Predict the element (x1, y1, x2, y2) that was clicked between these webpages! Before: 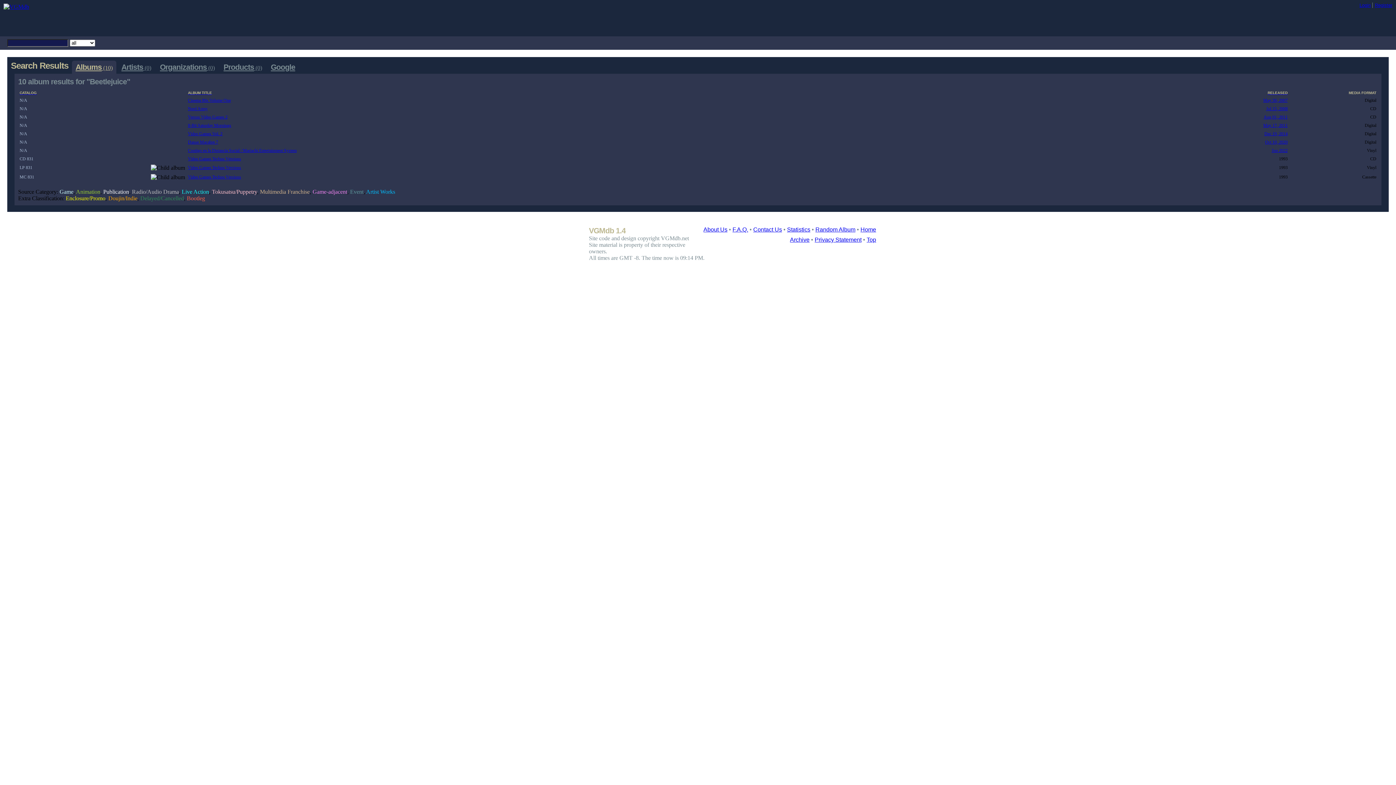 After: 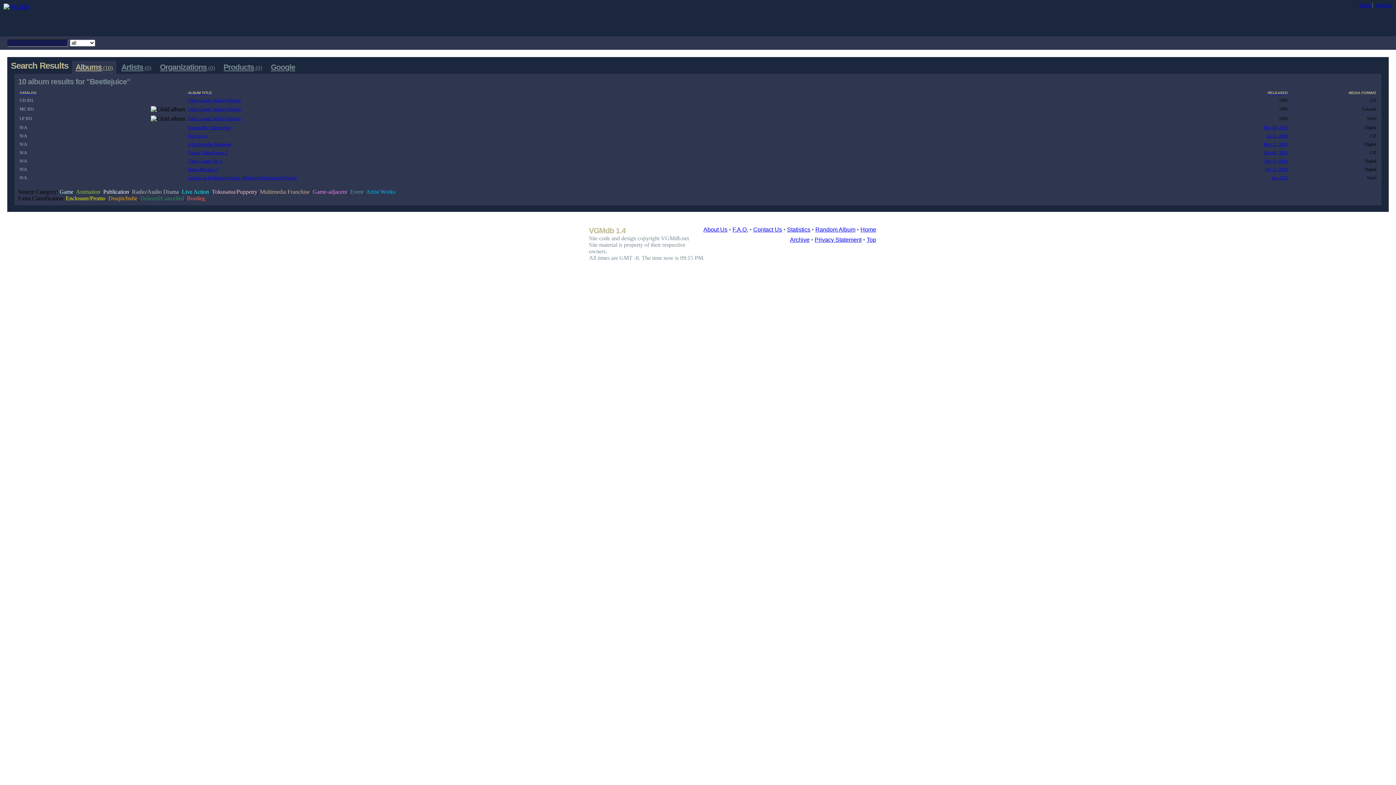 Action: label: RELEASED bbox: (1206, 90, 1288, 94)